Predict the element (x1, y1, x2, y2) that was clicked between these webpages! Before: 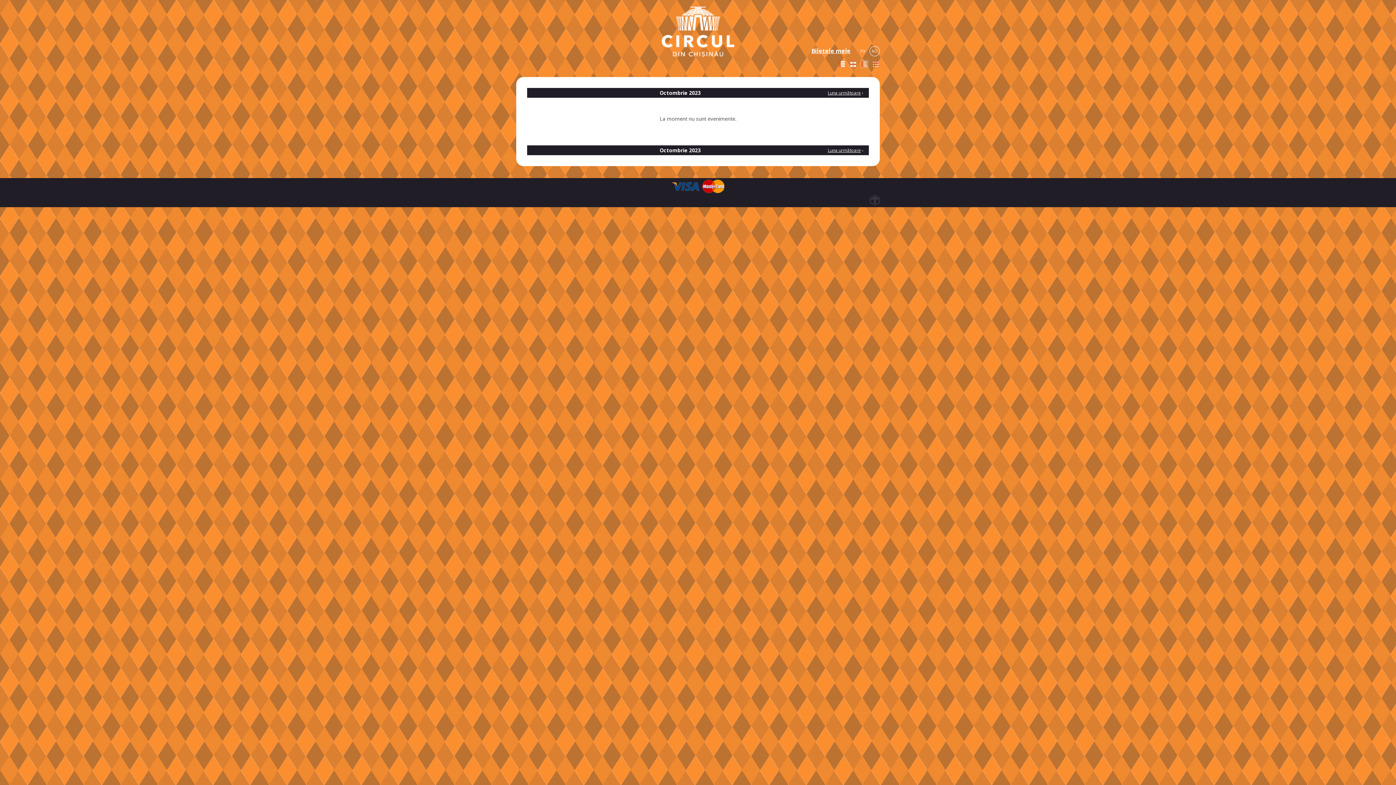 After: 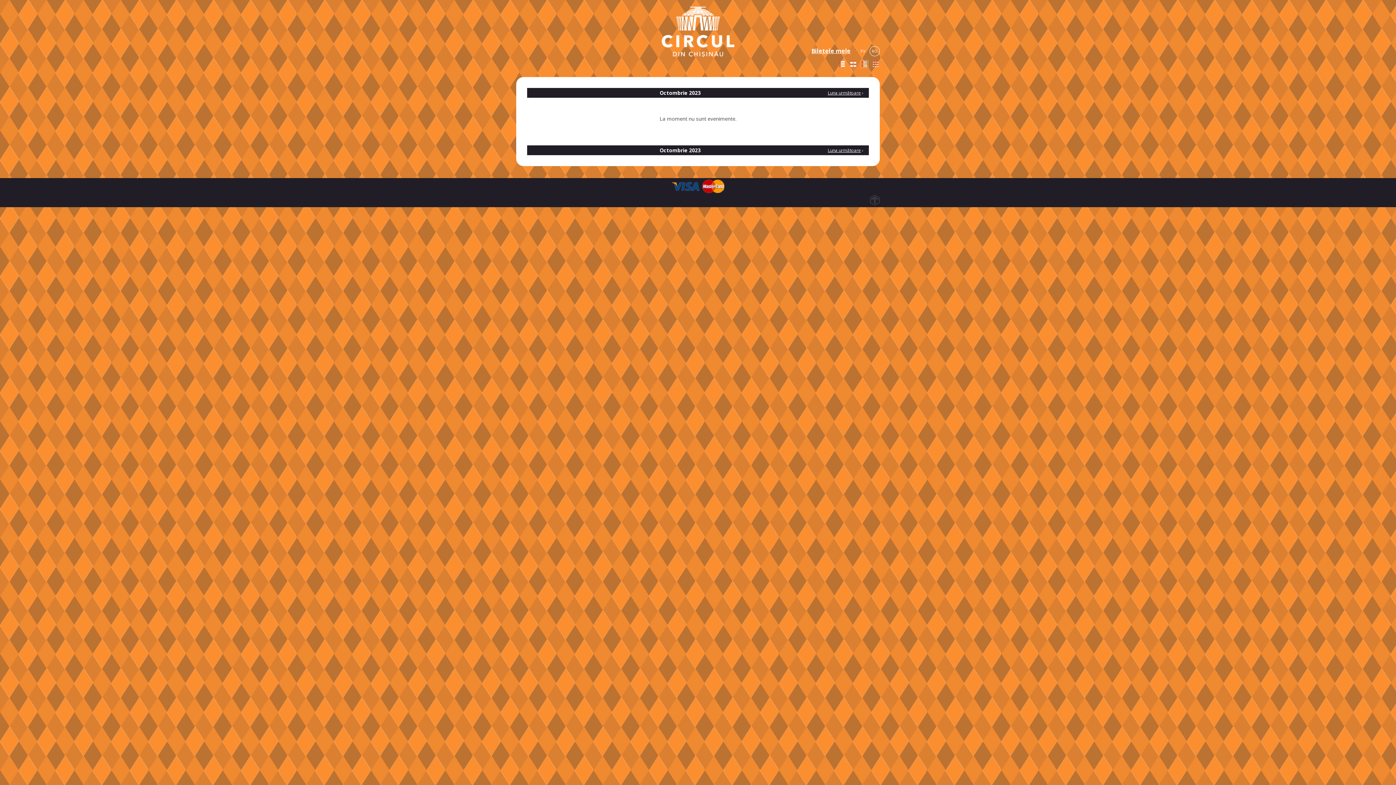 Action: bbox: (860, 60, 868, 68)